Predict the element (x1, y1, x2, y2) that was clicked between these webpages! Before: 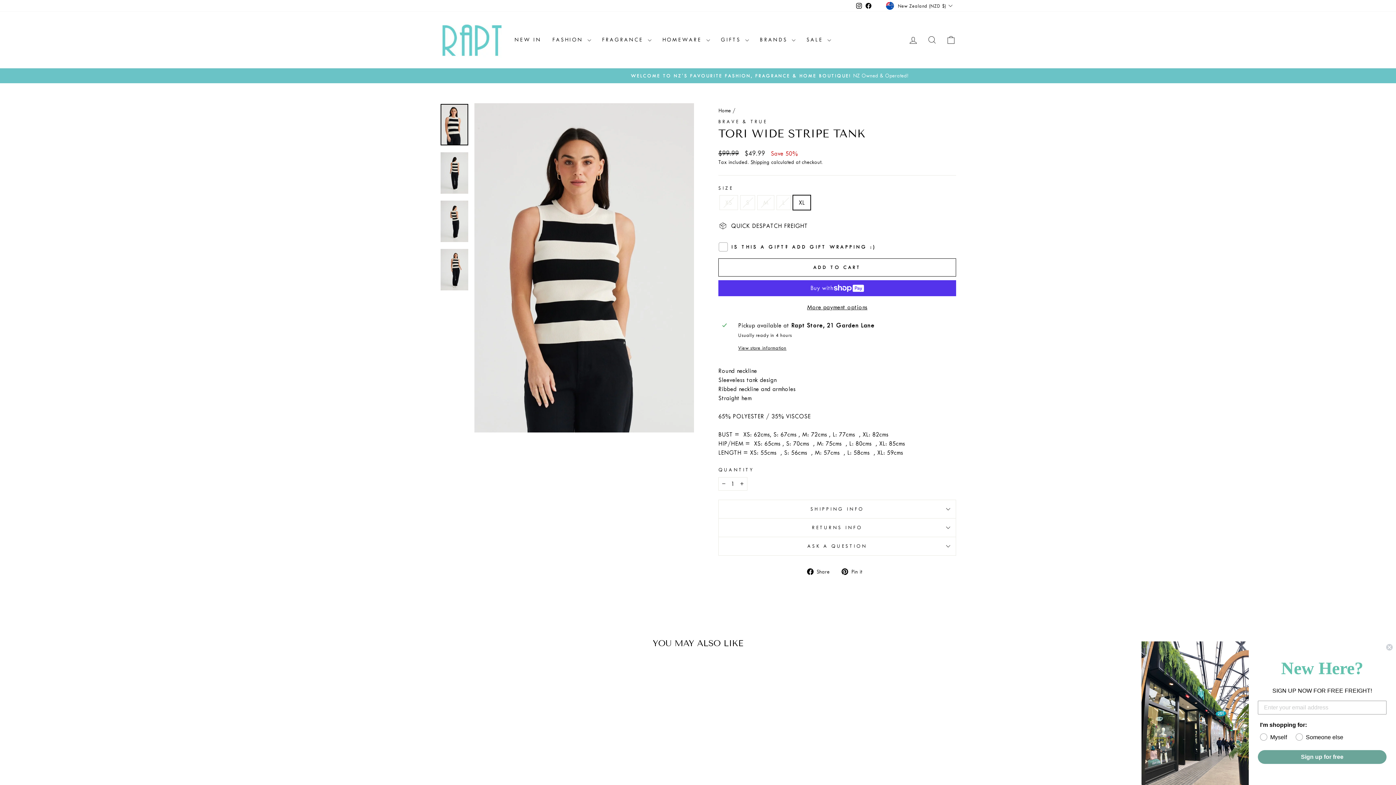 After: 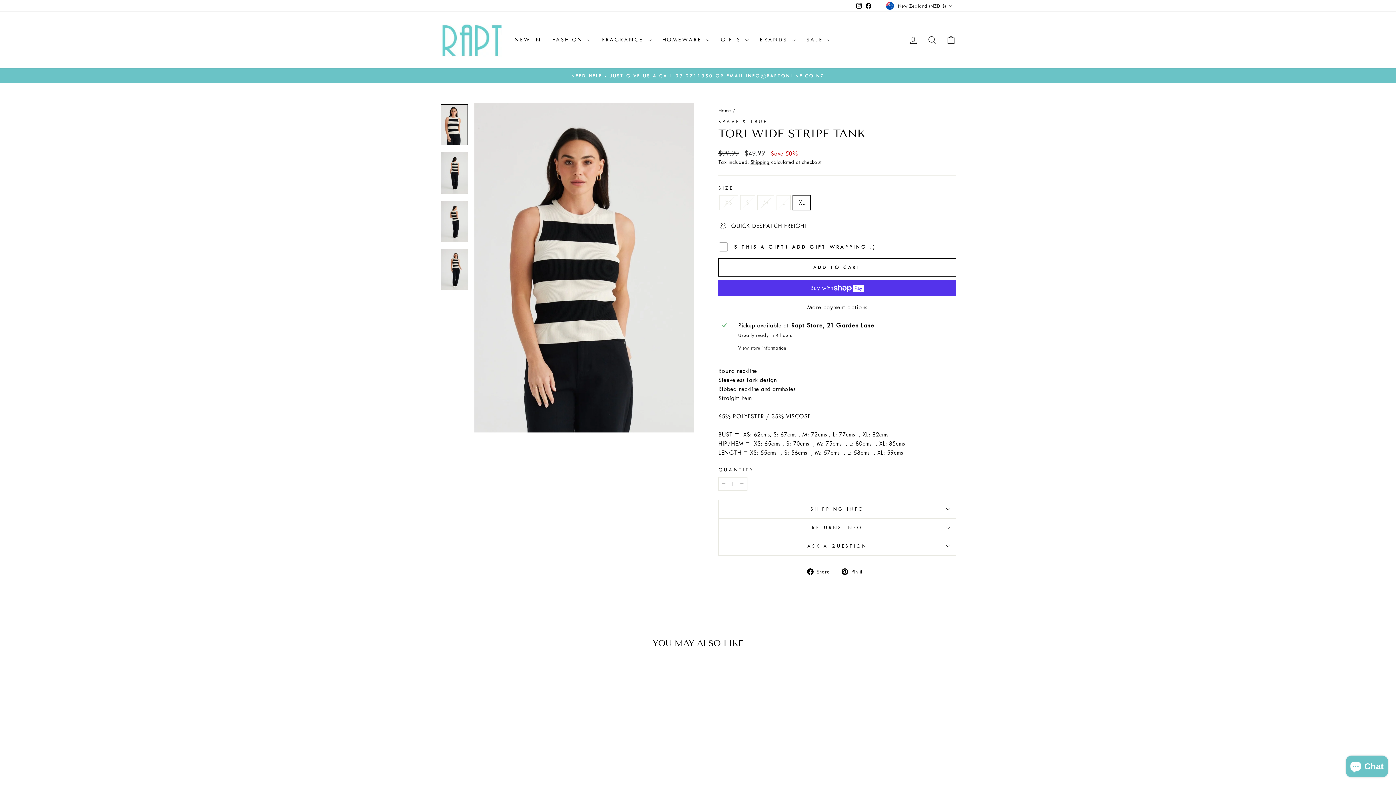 Action: label: Close dialog bbox: (1387, 644, 1394, 651)